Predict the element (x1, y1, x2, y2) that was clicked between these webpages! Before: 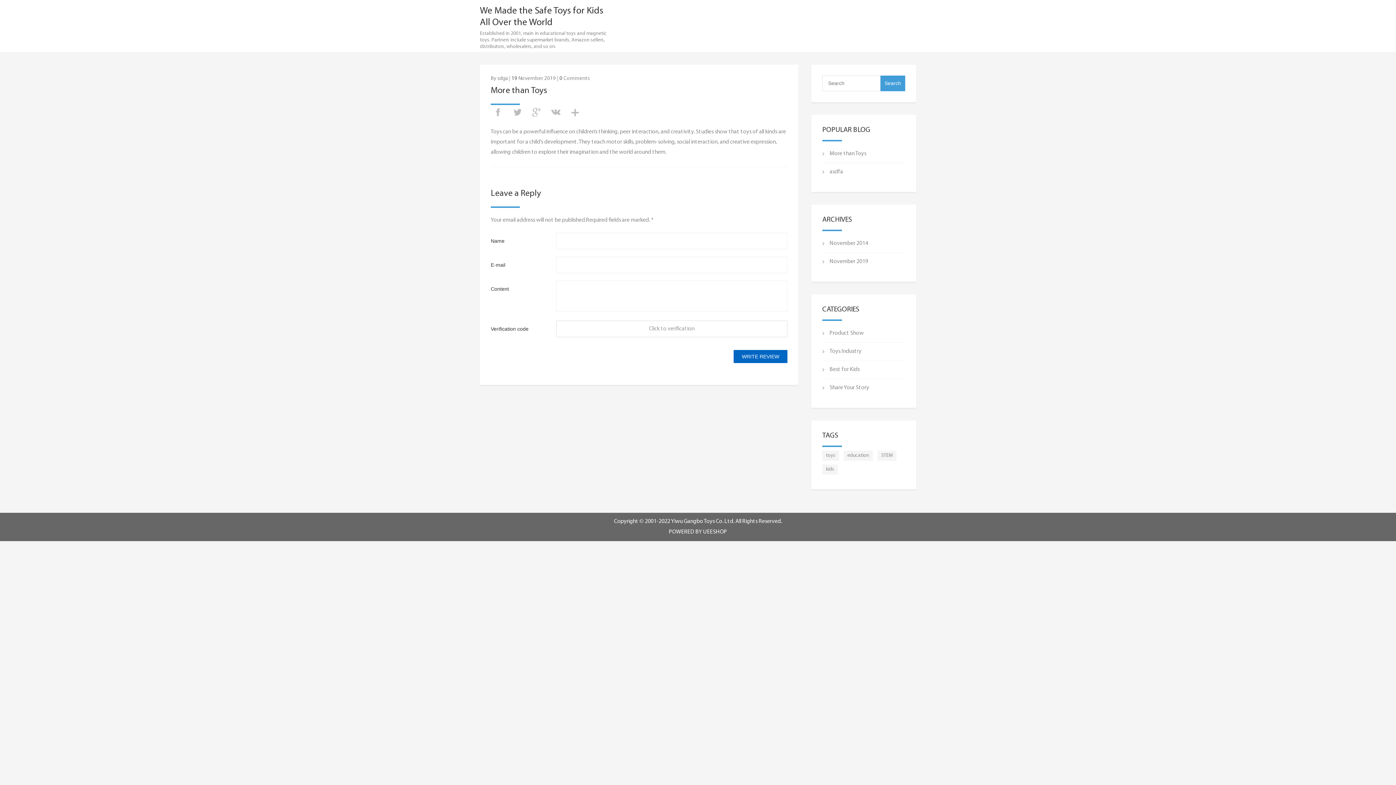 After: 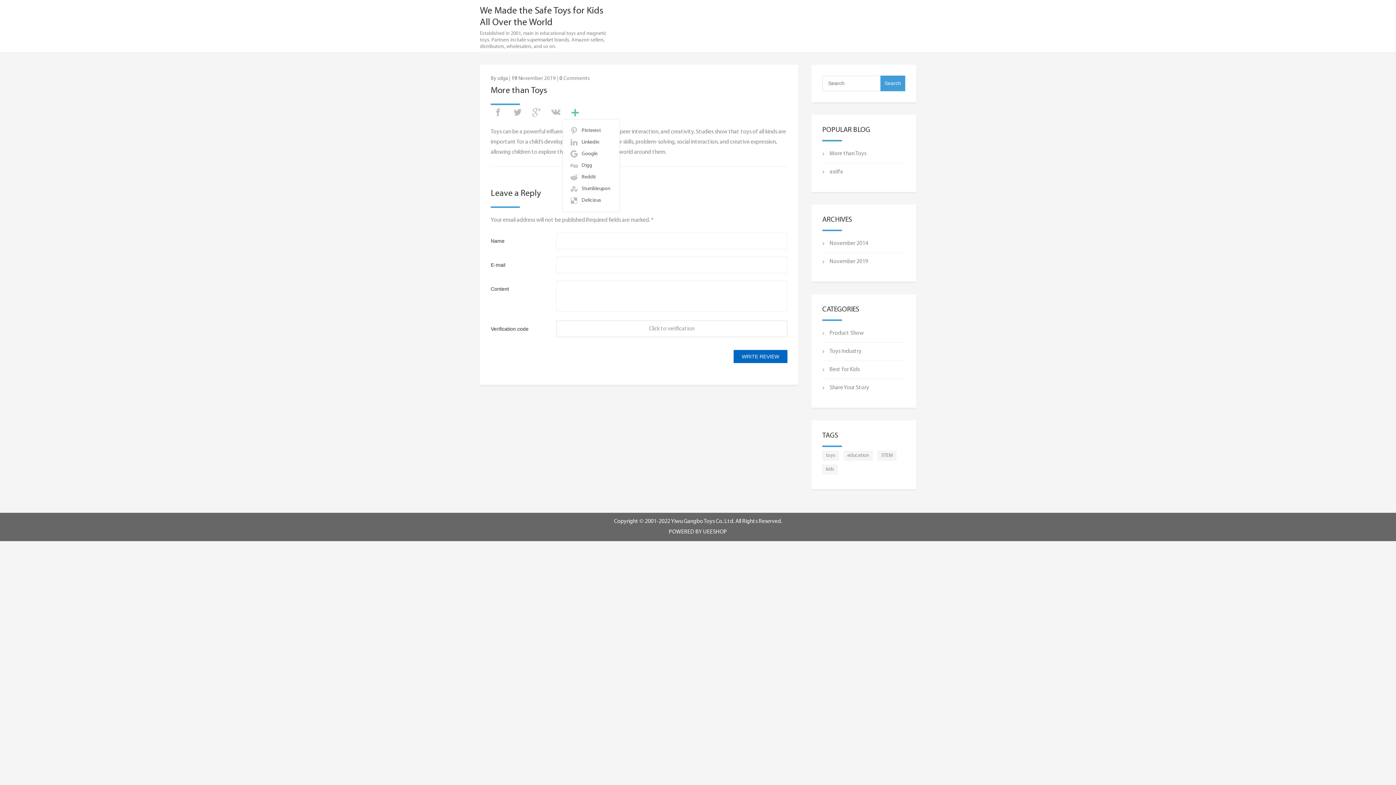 Action: bbox: (568, 105, 582, 119)